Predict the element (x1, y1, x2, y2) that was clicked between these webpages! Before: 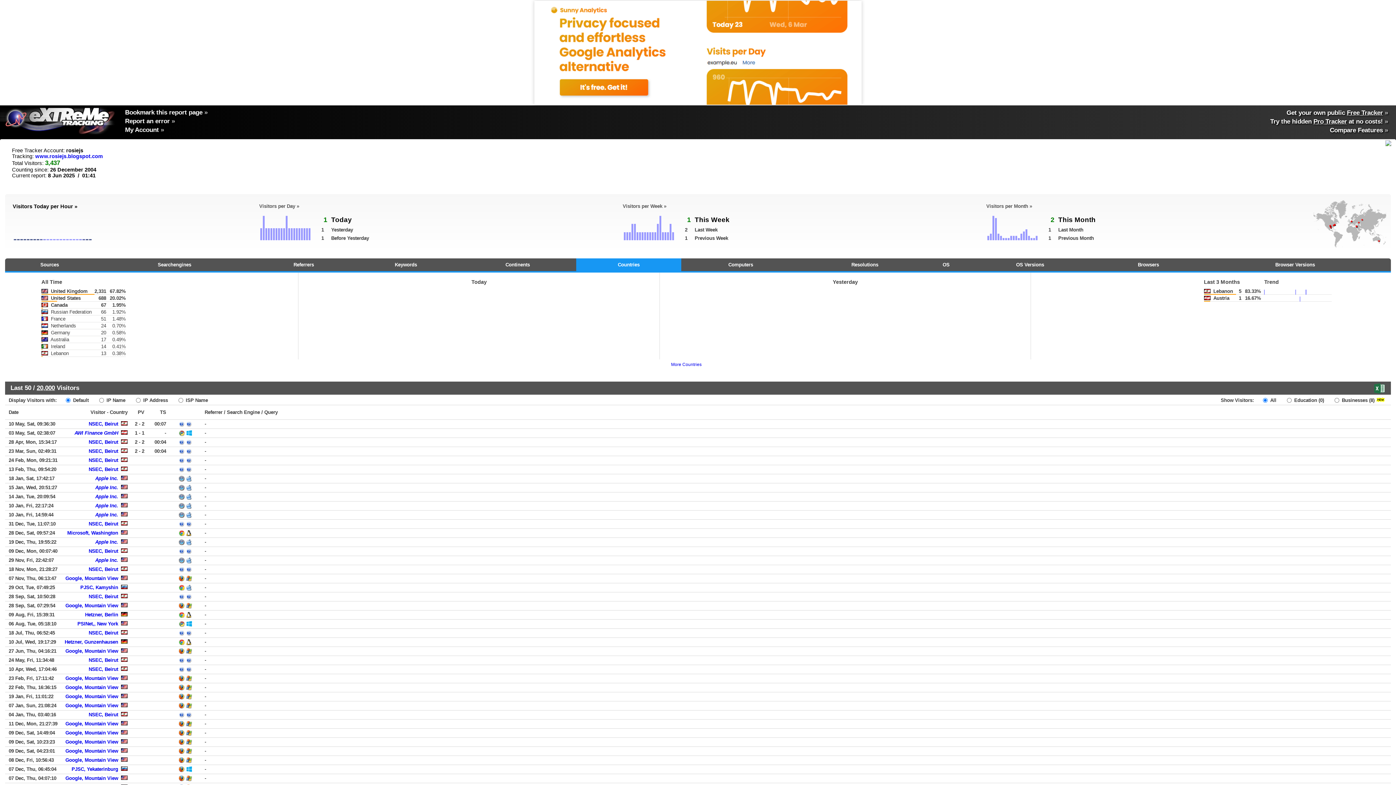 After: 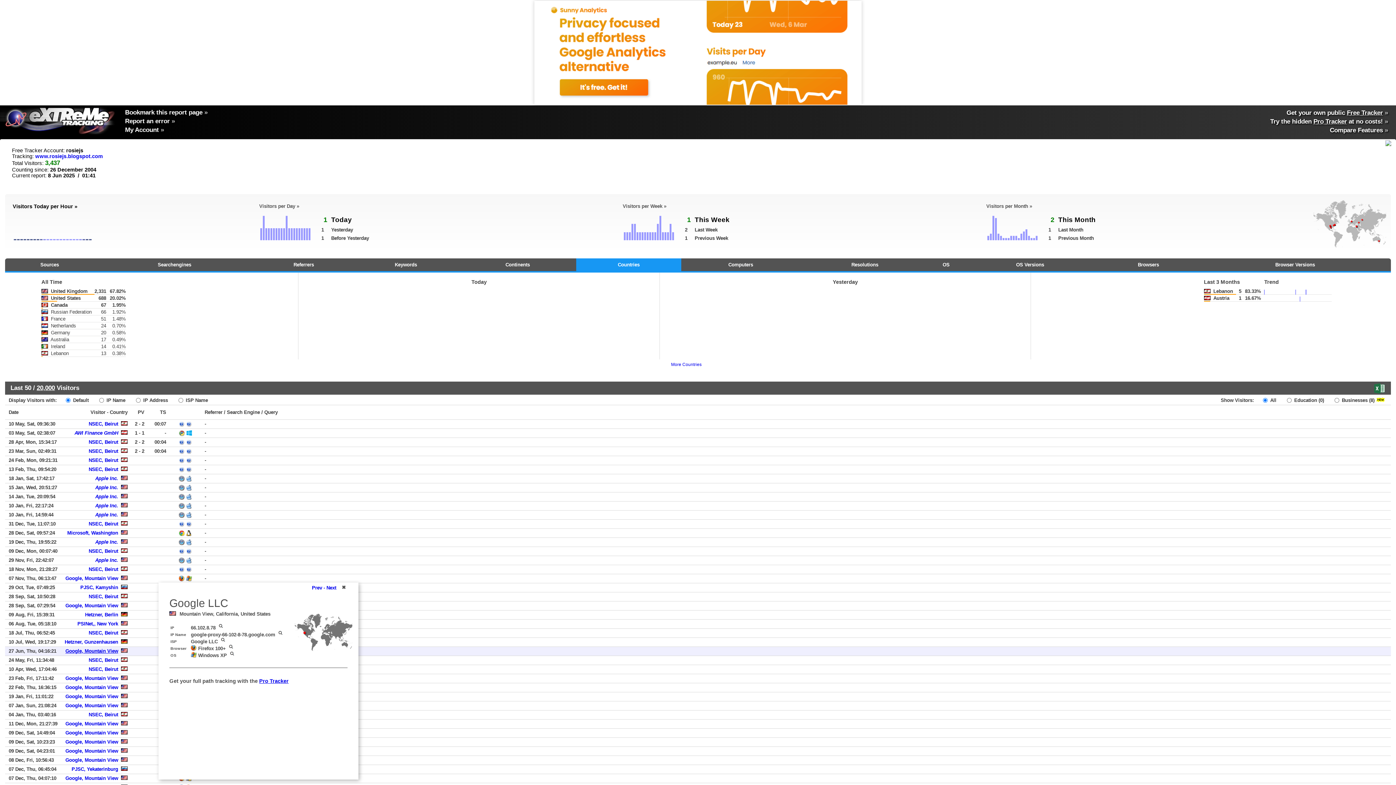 Action: label: Google, Mountain View bbox: (65, 648, 118, 654)